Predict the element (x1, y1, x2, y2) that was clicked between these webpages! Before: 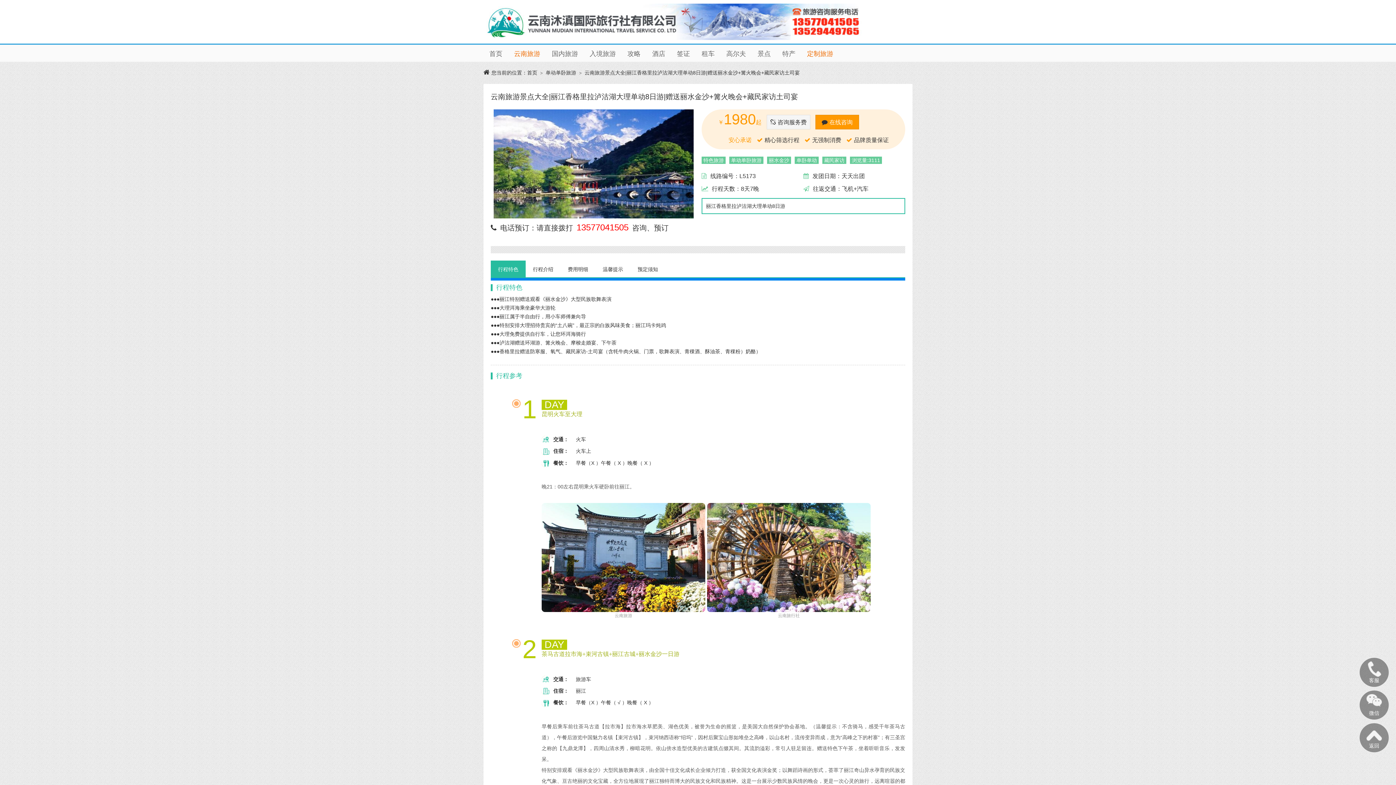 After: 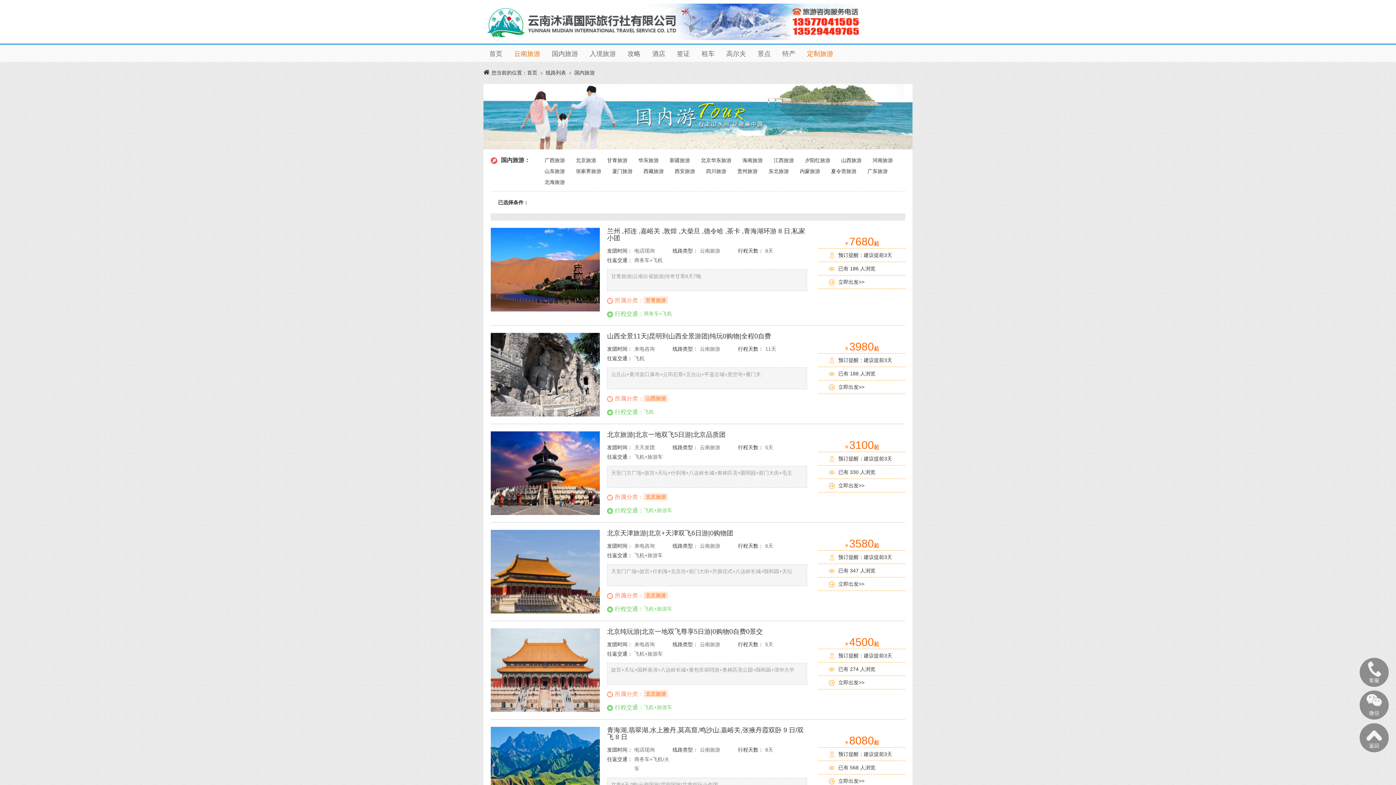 Action: label: 国内旅游 bbox: (549, 44, 581, 62)